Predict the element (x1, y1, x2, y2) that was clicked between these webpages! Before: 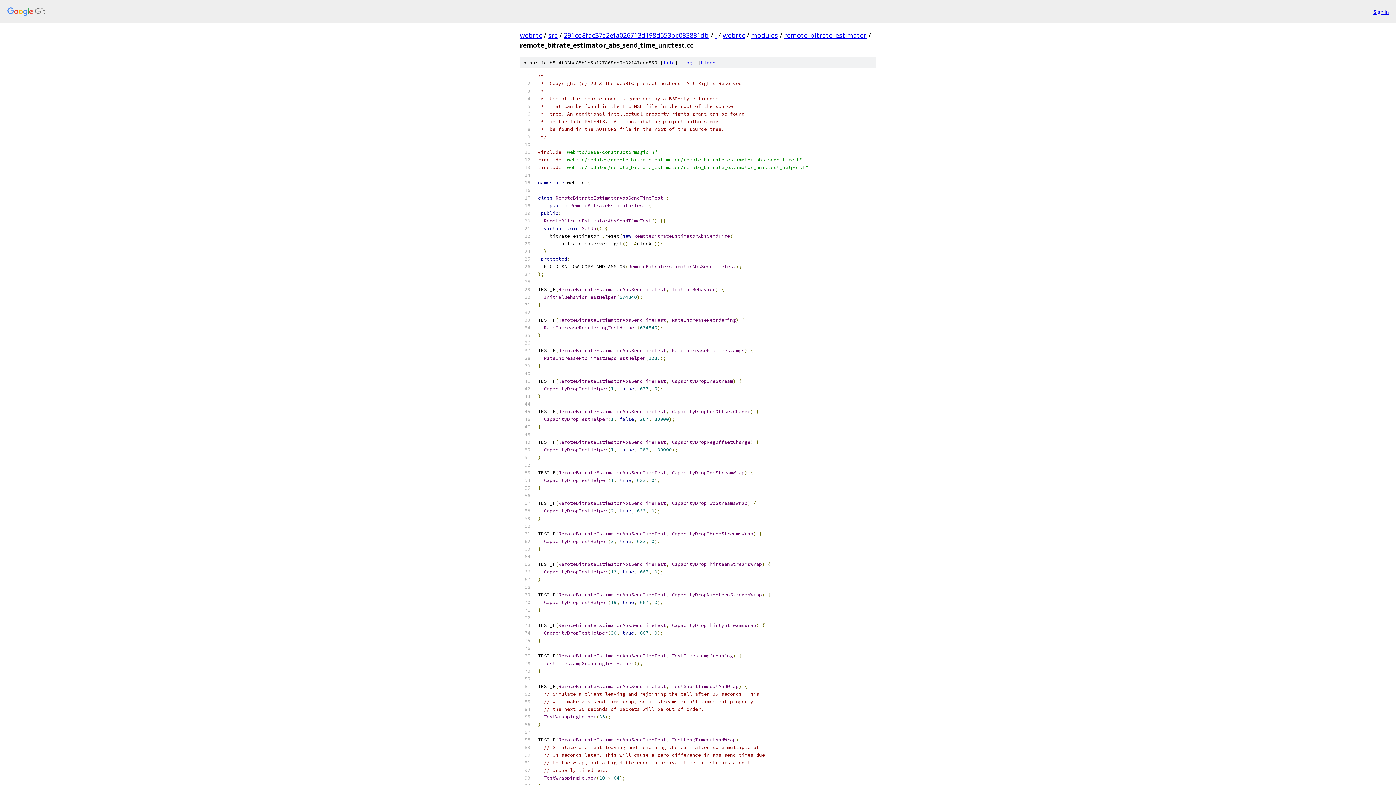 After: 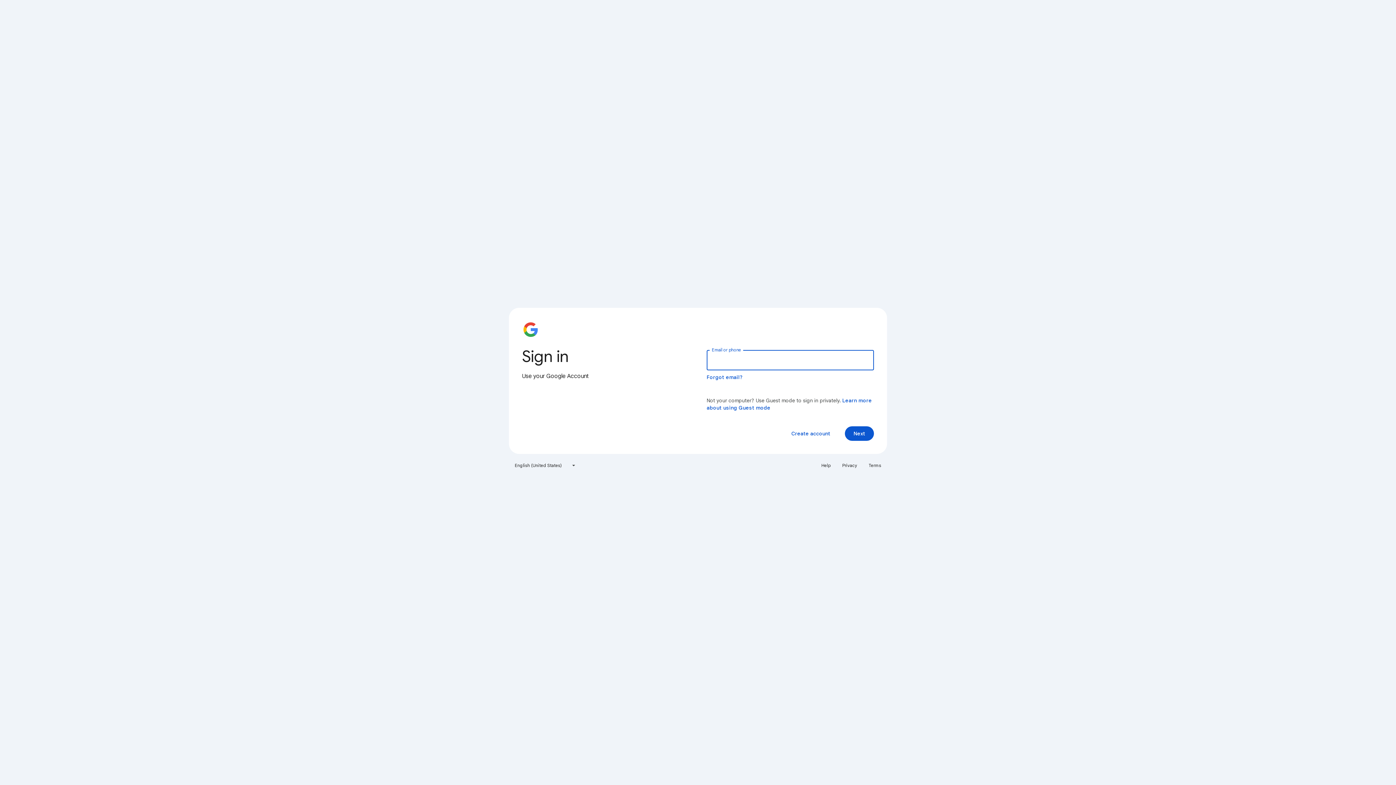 Action: label: Sign in bbox: (1373, 7, 1389, 15)